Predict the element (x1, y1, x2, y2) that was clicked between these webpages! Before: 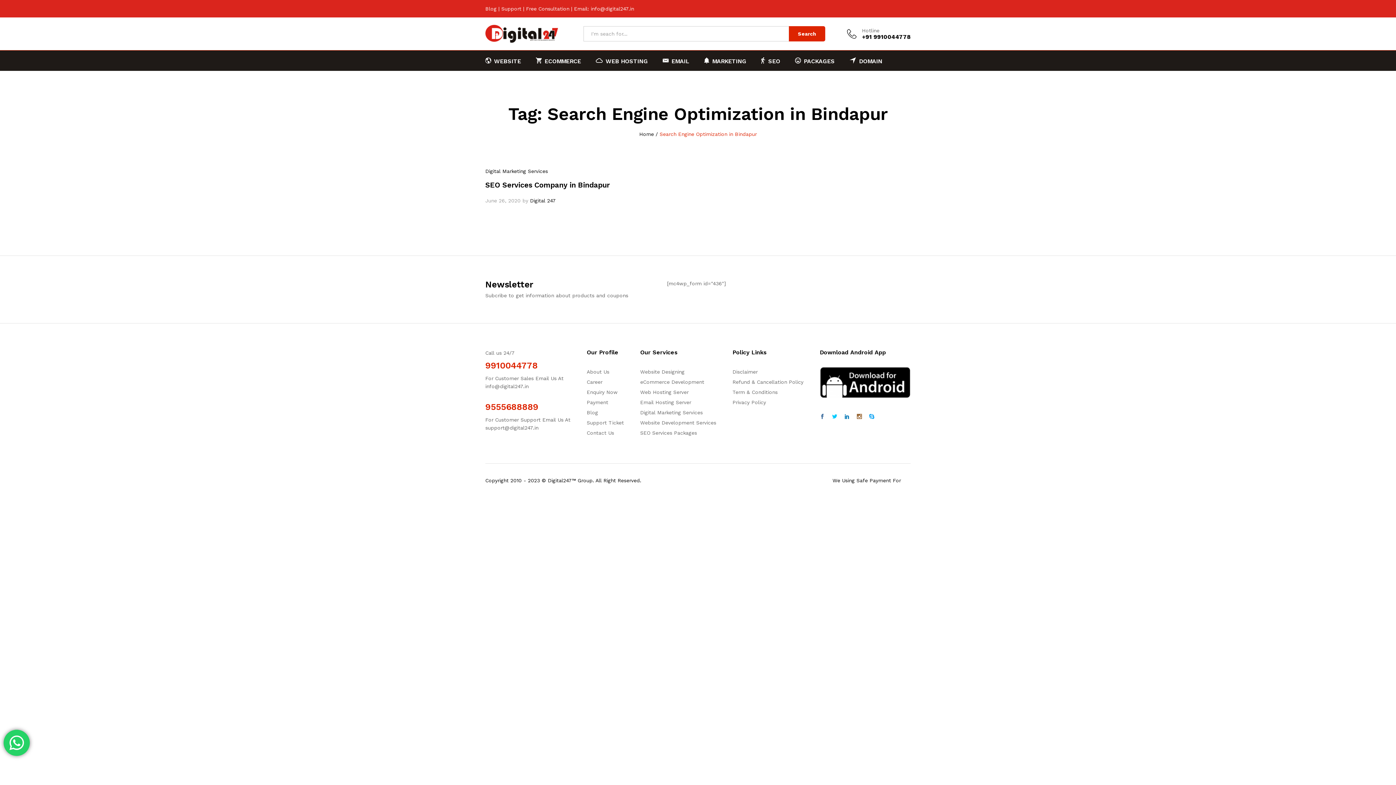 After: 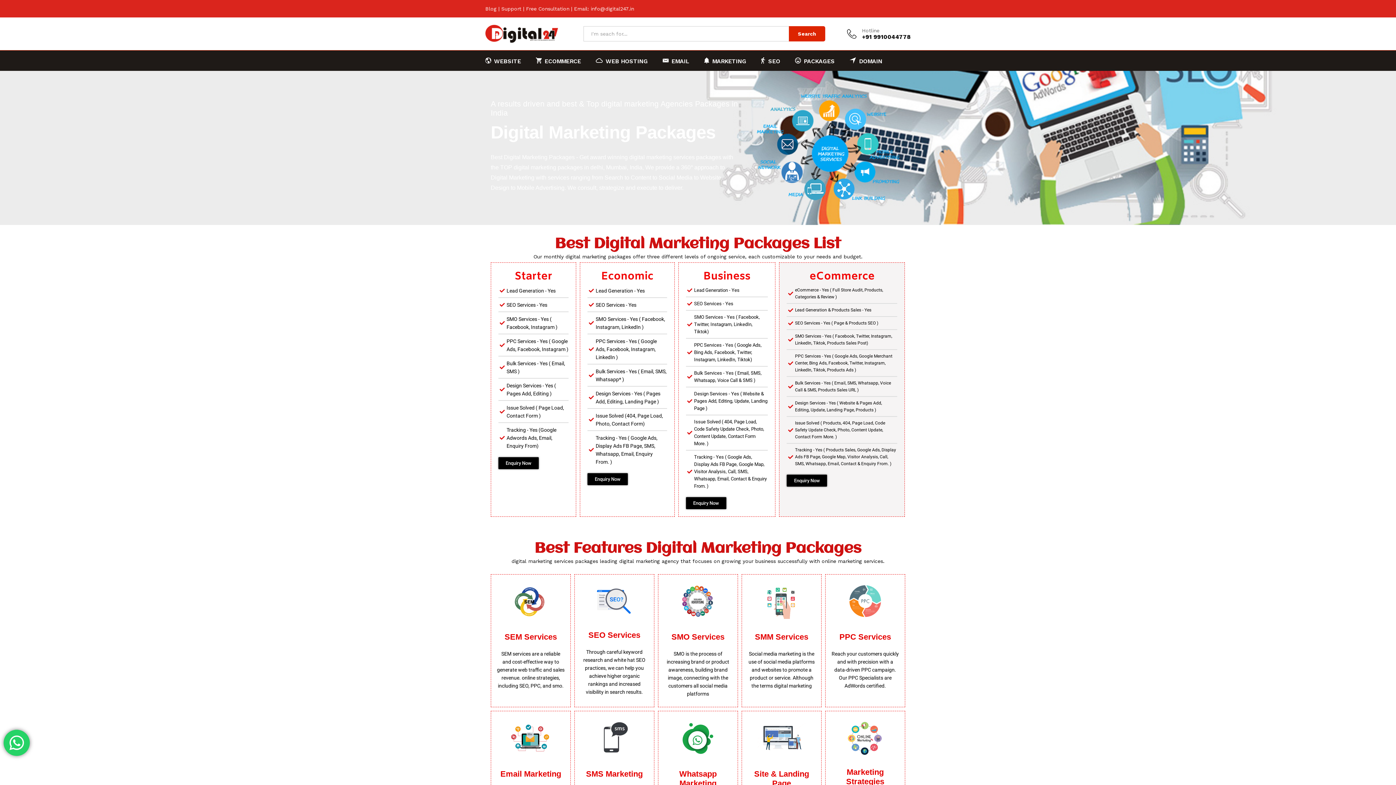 Action: label: Digital Marketing Services bbox: (640, 409, 702, 415)